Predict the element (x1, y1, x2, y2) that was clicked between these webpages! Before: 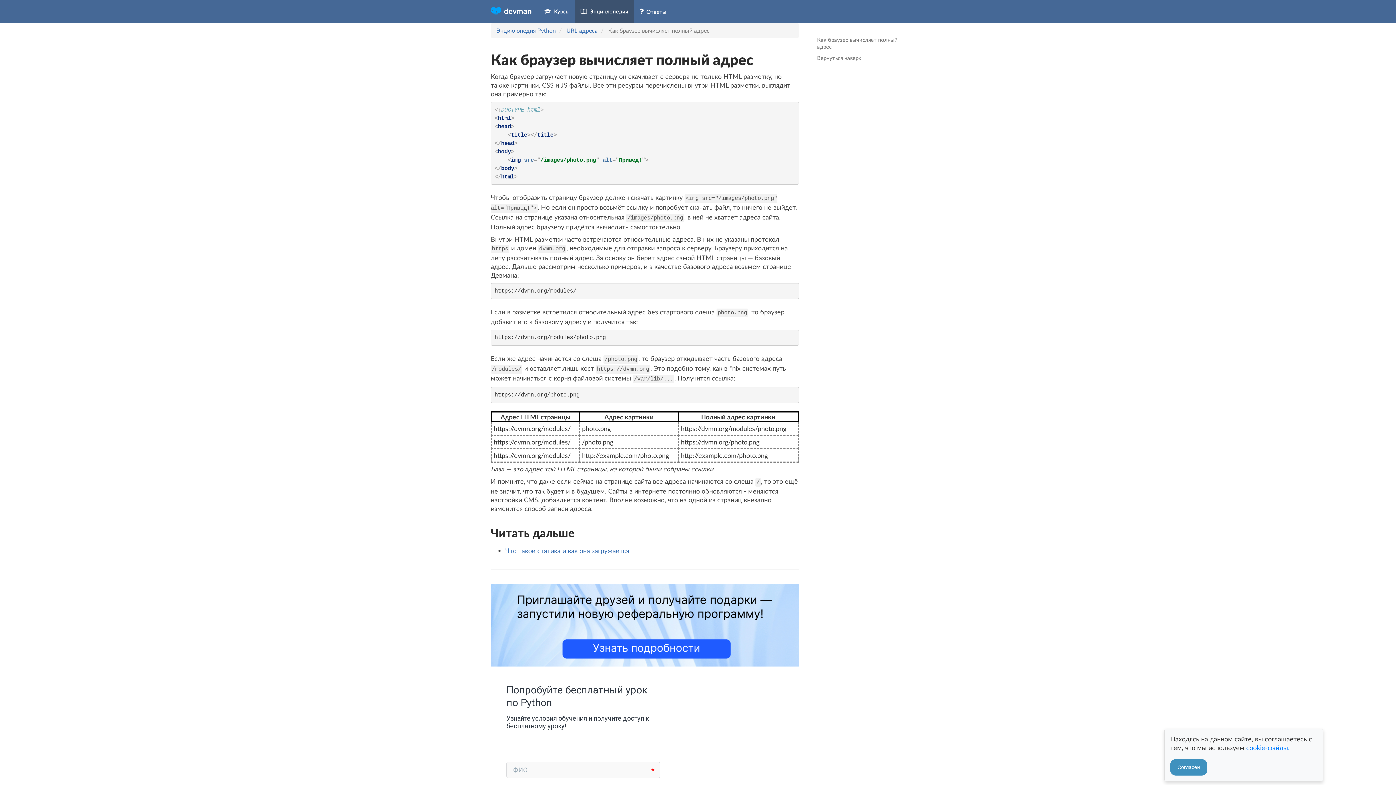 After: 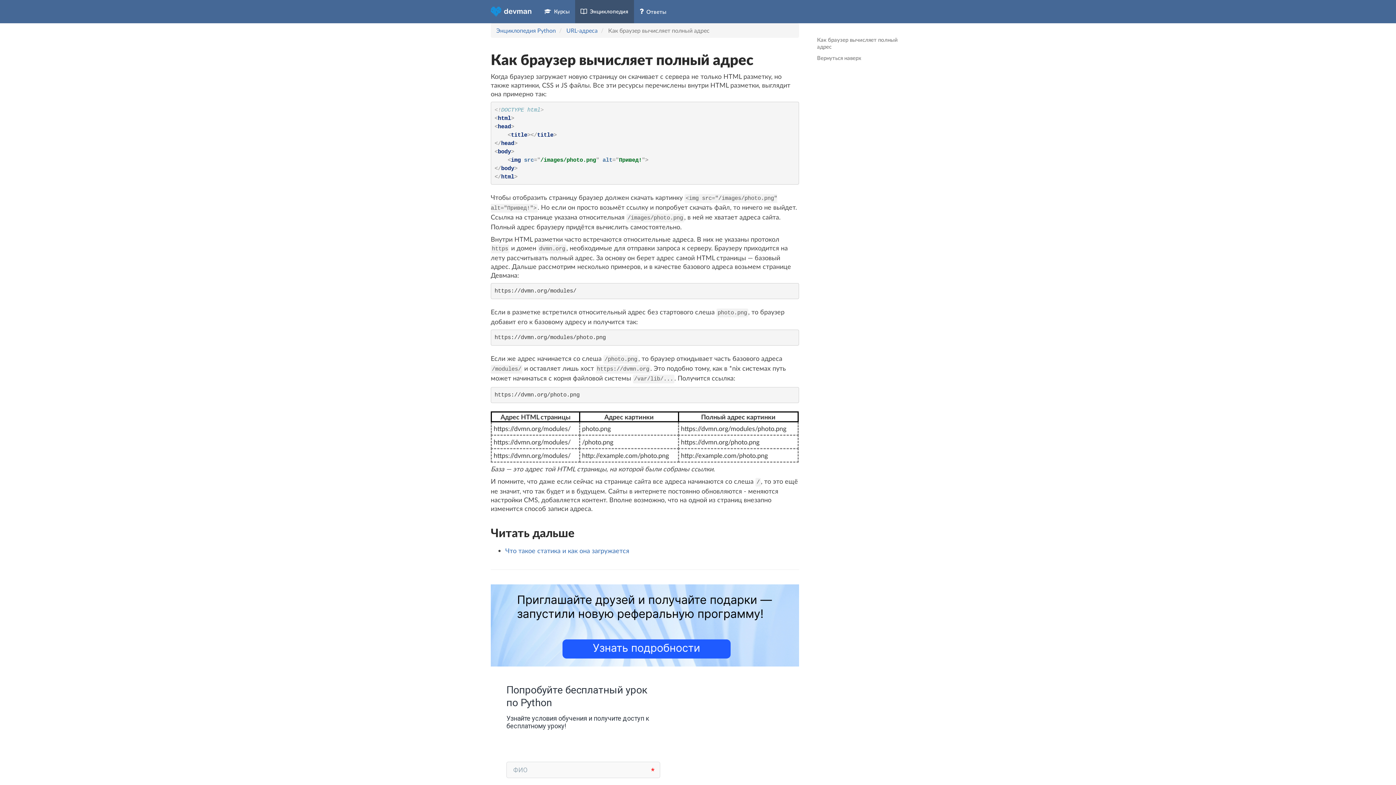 Action: label: Согласен bbox: (1170, 759, 1207, 776)